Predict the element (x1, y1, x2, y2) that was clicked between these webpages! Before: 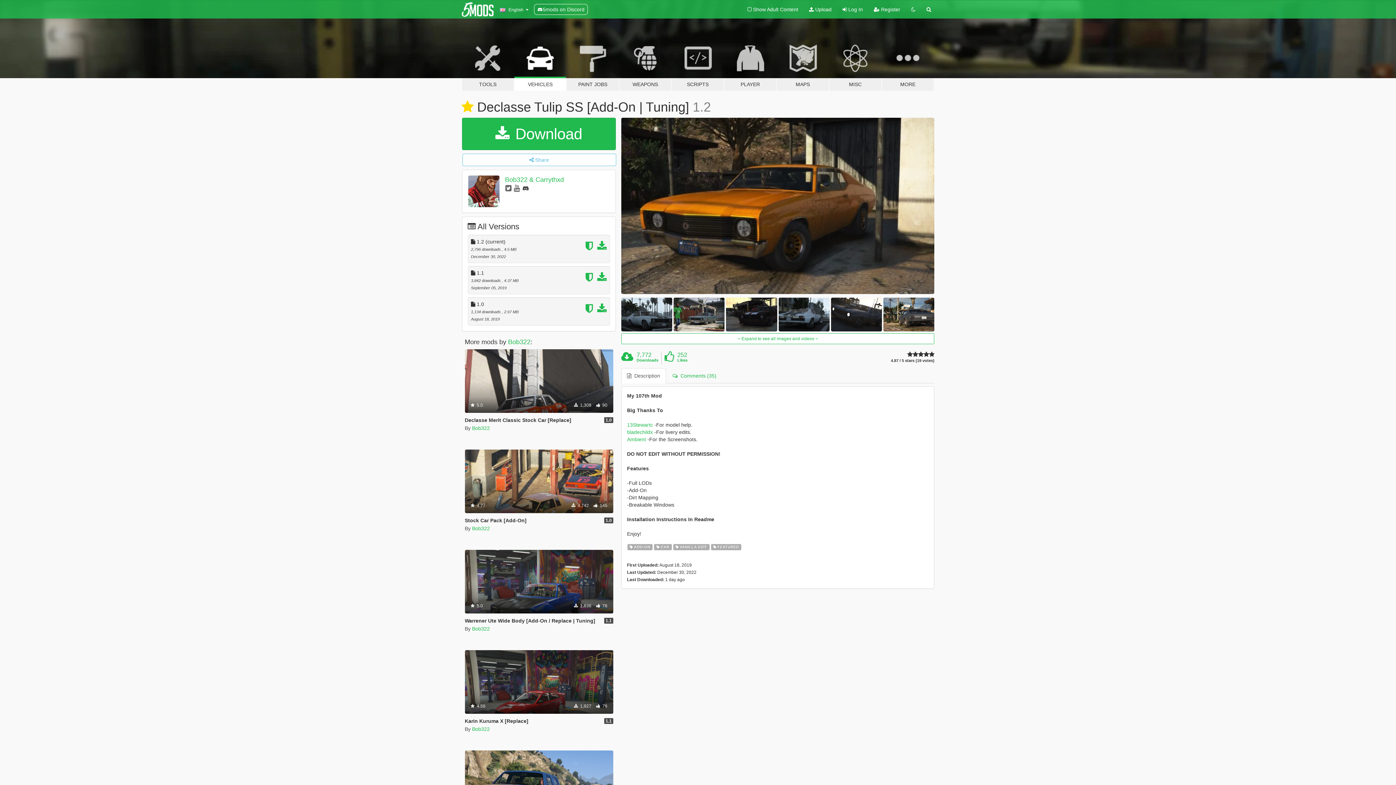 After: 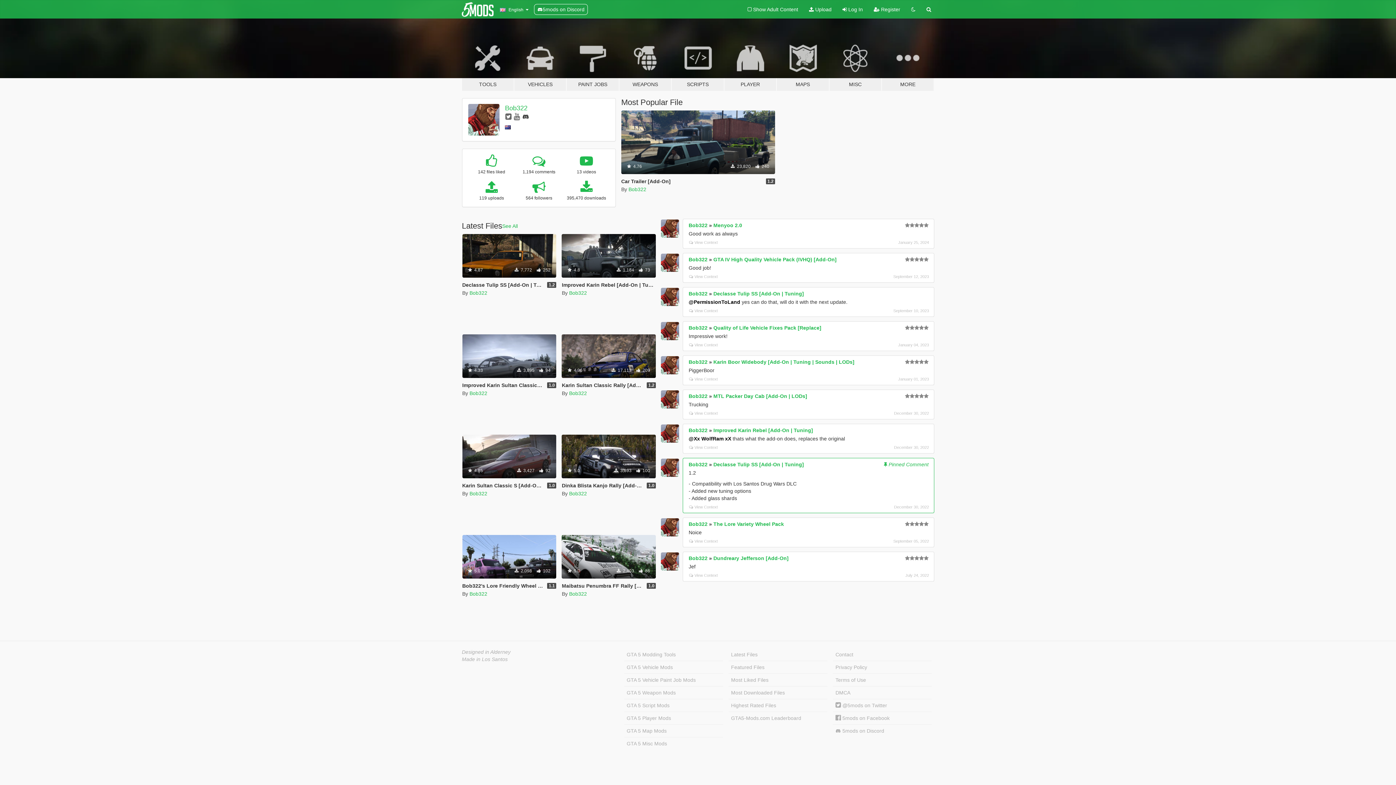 Action: label: Bob322 & Carrythxd bbox: (505, 176, 564, 183)